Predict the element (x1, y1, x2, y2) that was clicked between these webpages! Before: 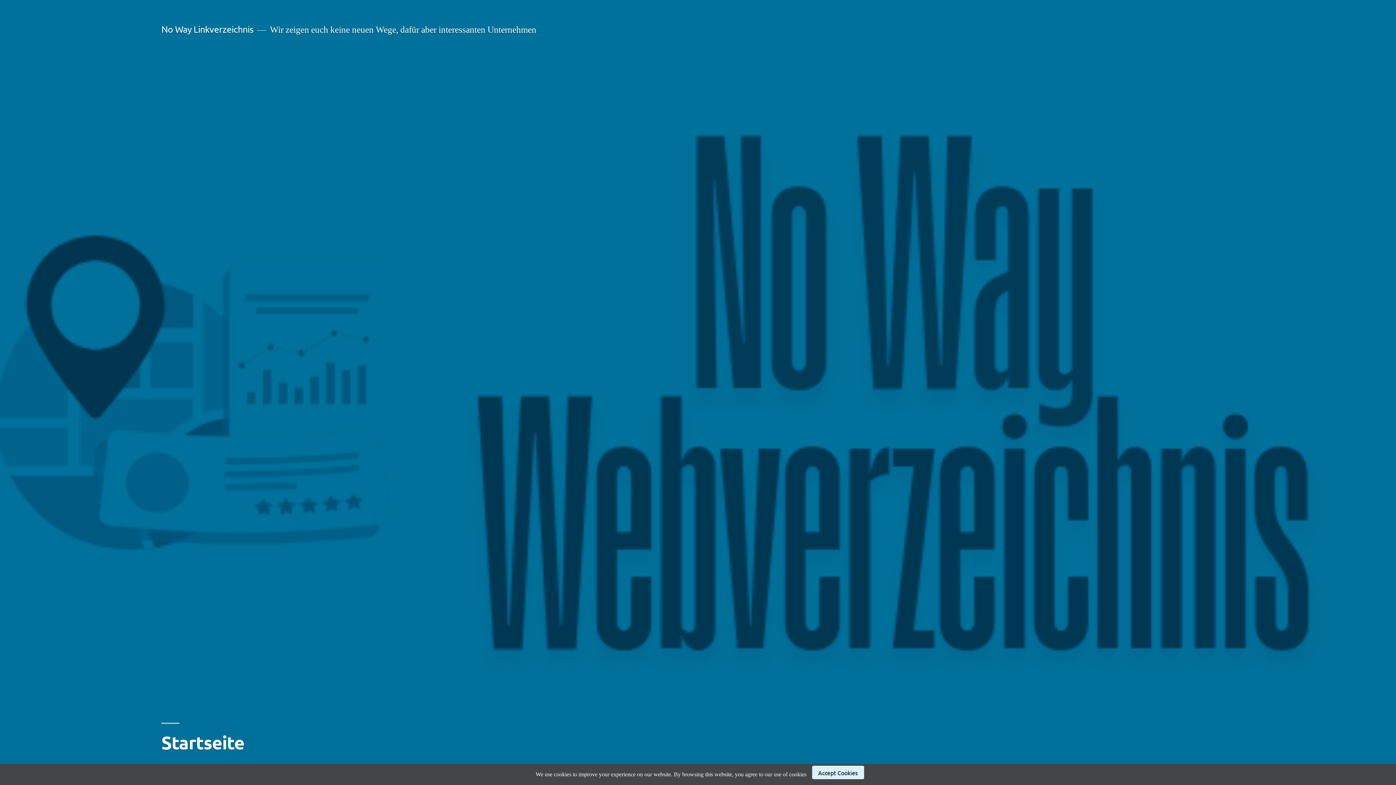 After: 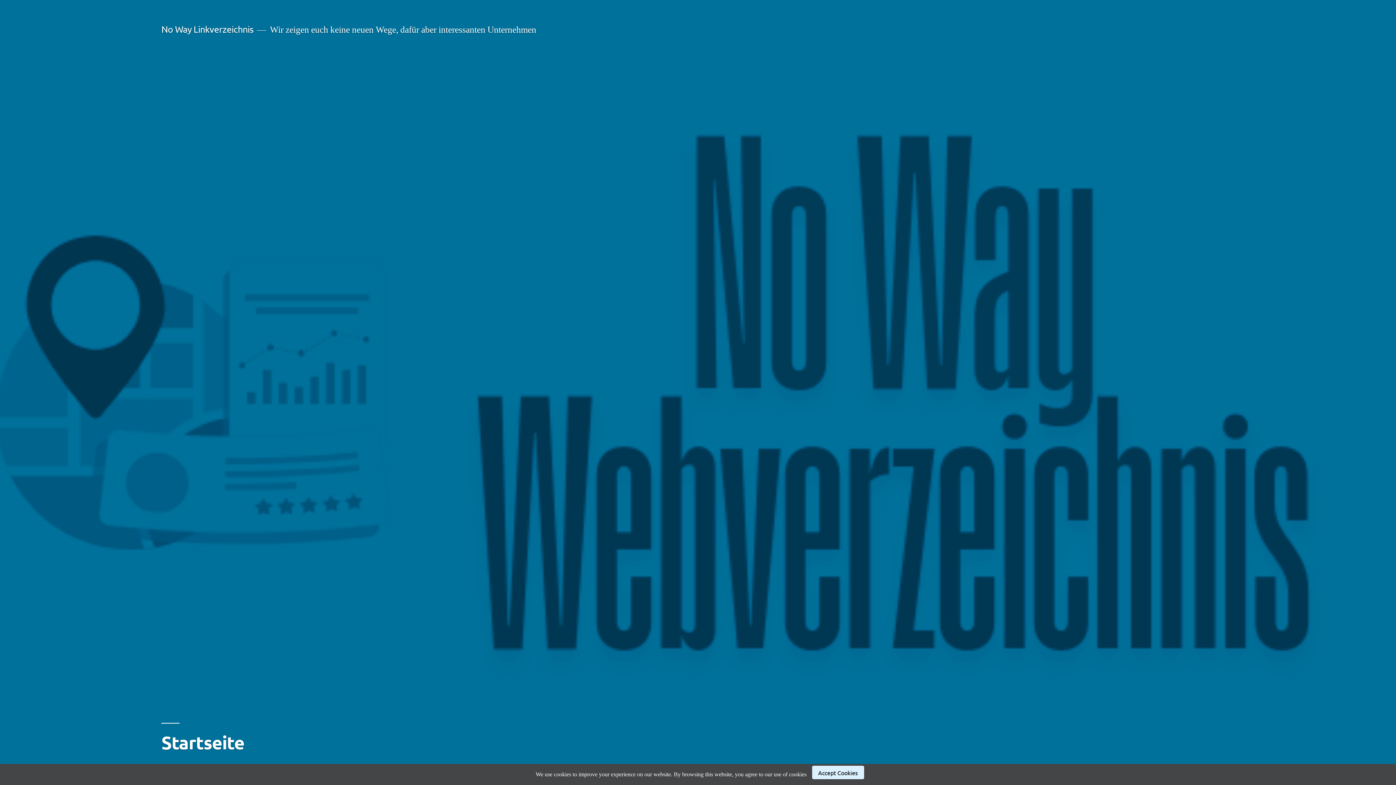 Action: label: No Way Linkverzeichnis bbox: (161, 23, 253, 34)